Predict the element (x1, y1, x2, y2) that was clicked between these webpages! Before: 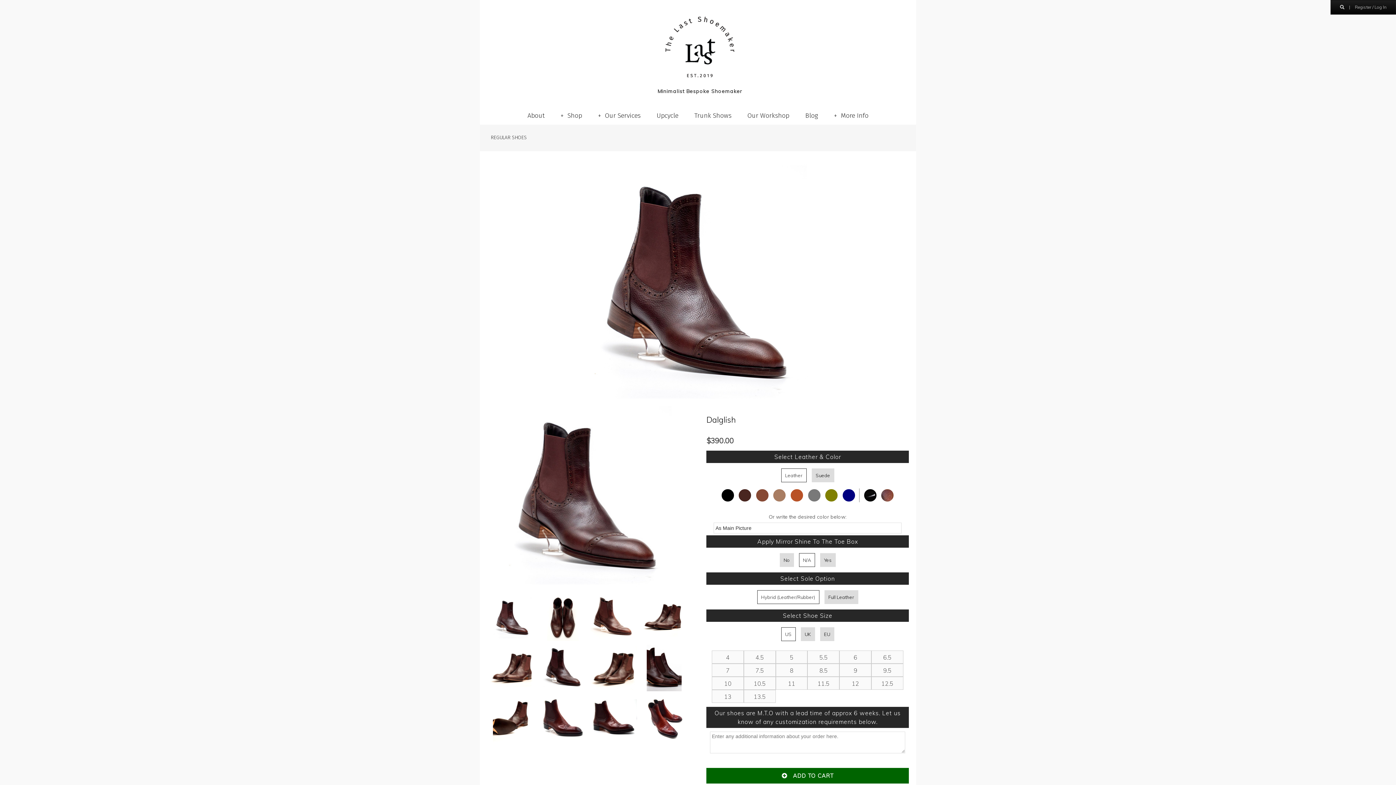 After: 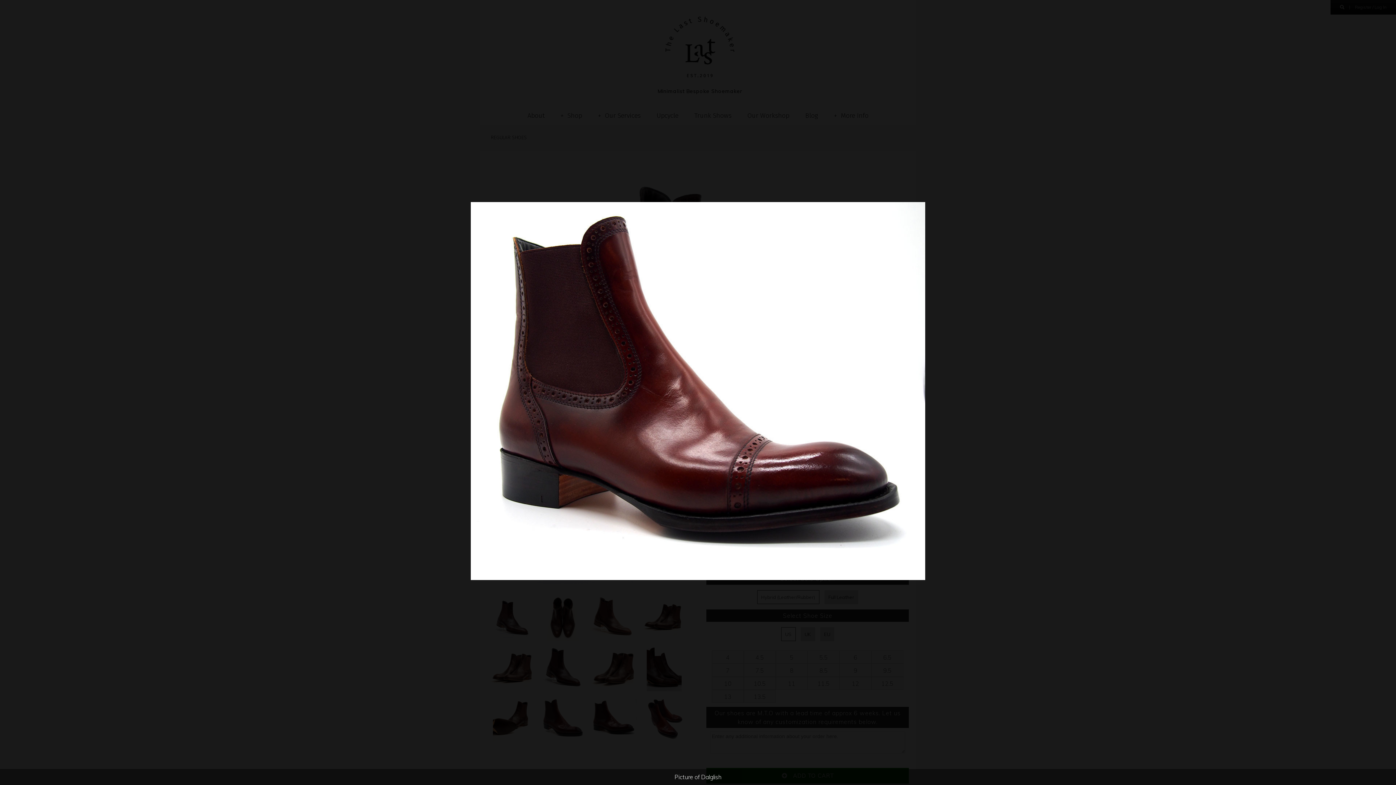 Action: bbox: (590, 695, 637, 742)